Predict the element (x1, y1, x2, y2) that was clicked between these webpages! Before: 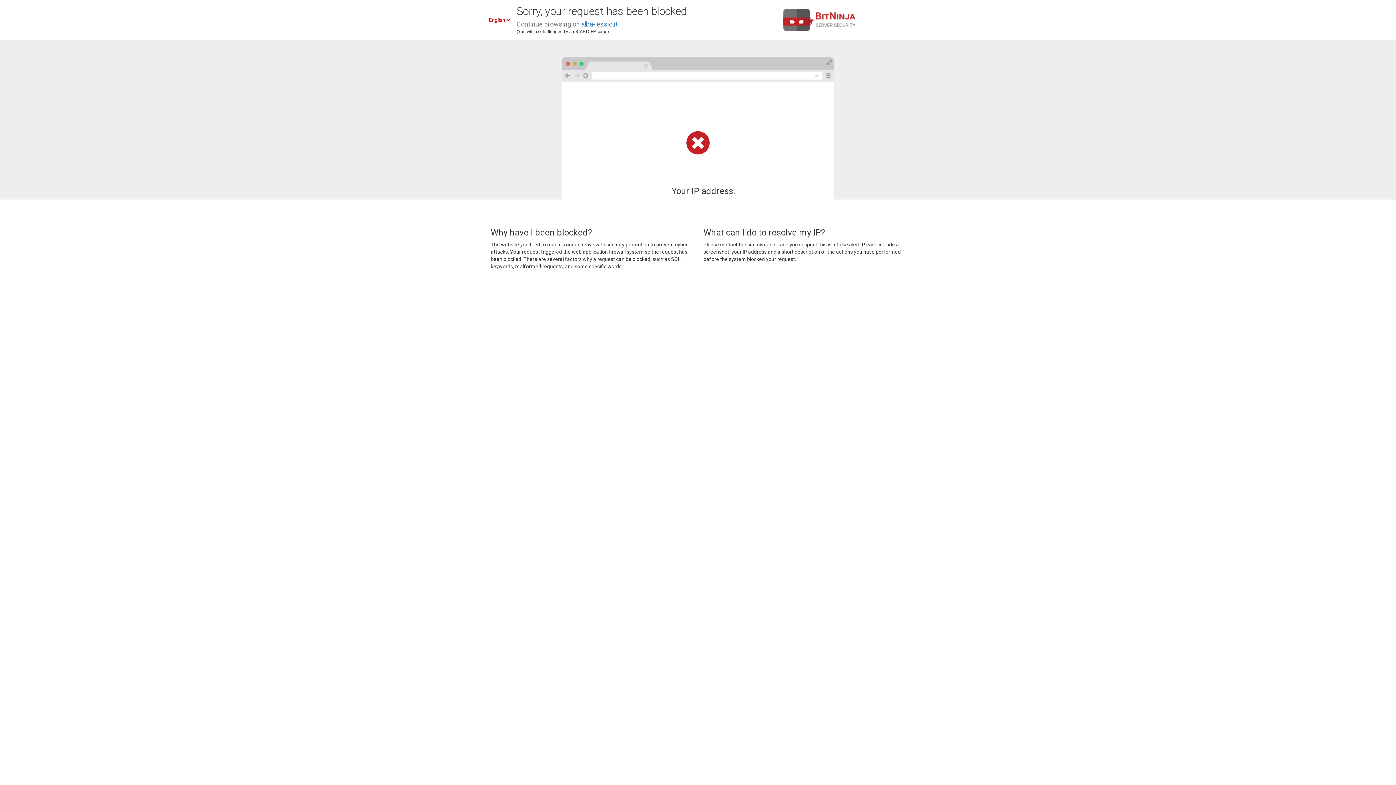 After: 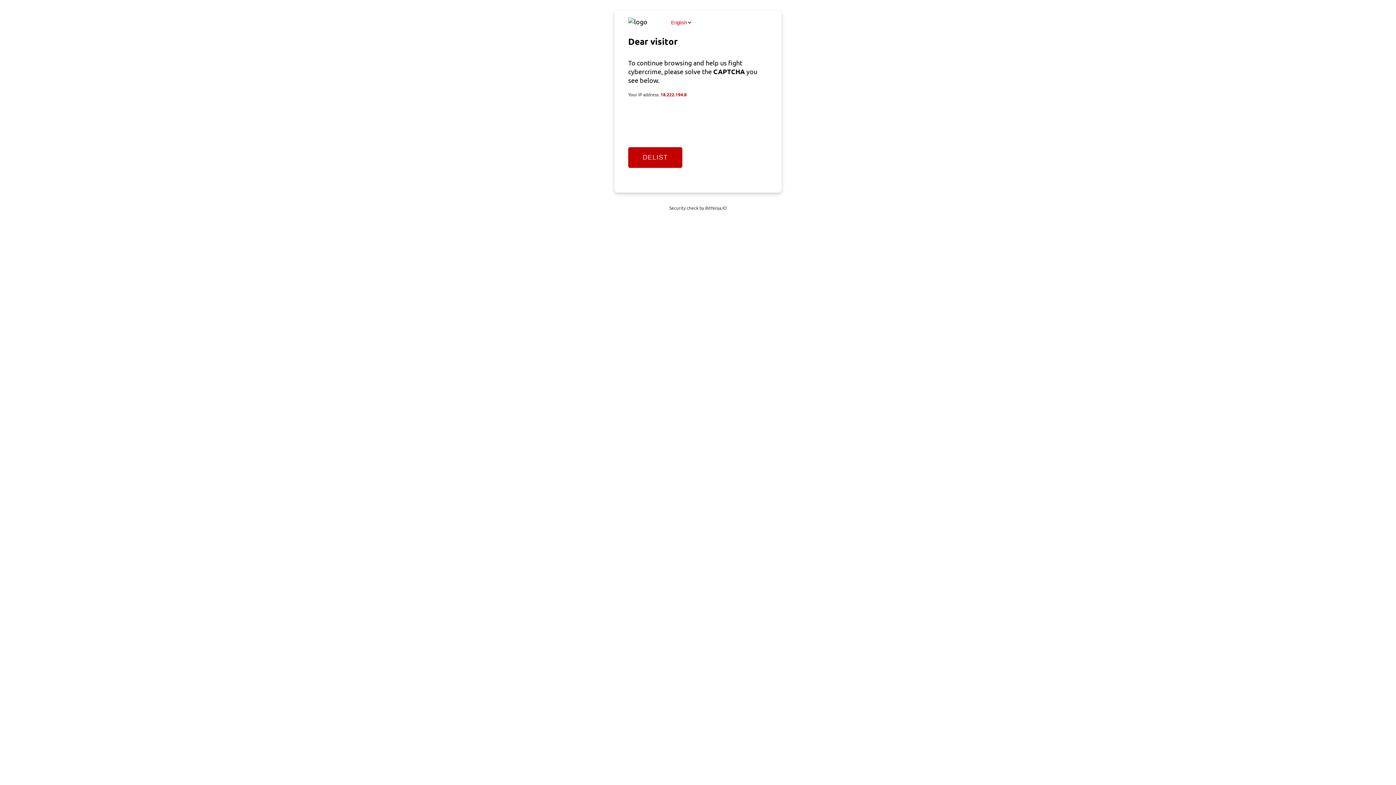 Action: bbox: (581, 20, 617, 28) label: alba-lessio.it